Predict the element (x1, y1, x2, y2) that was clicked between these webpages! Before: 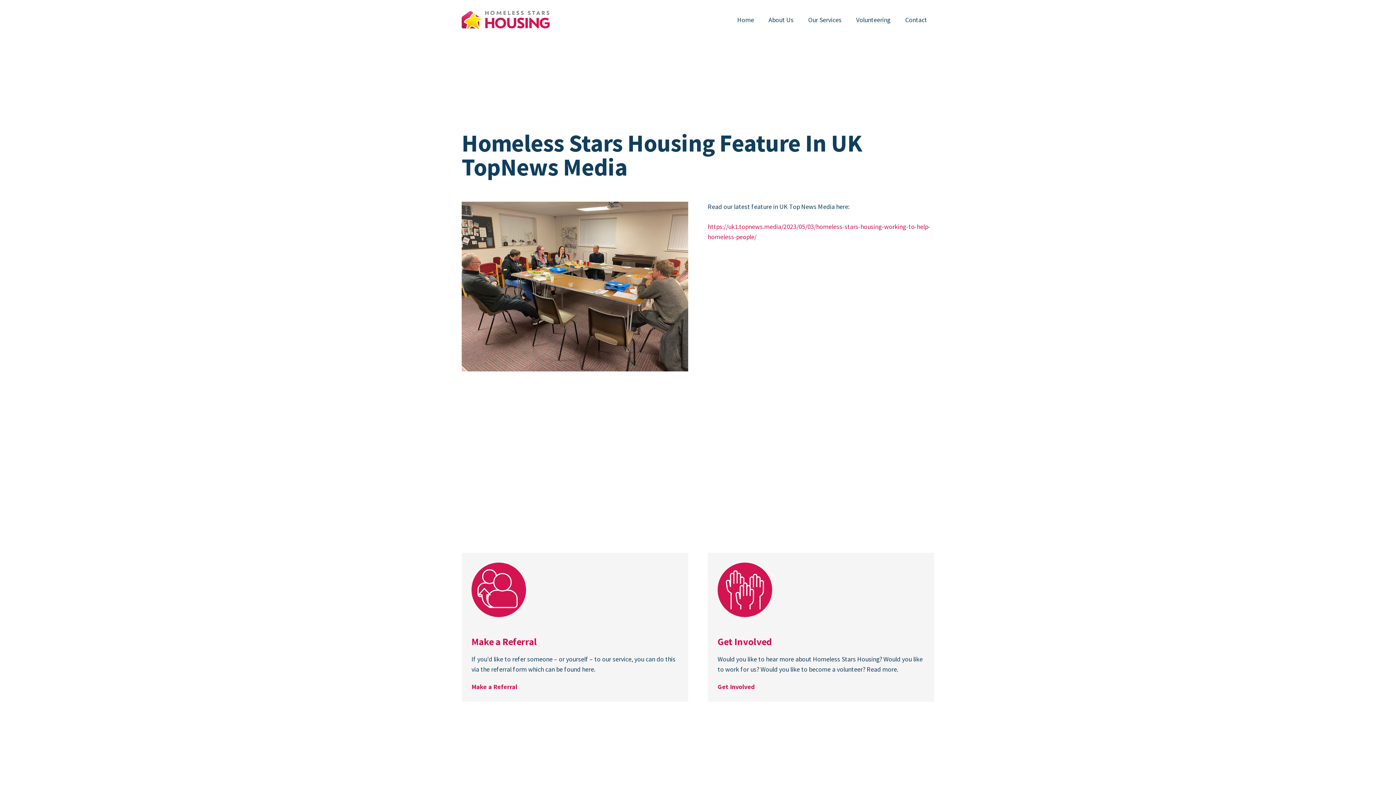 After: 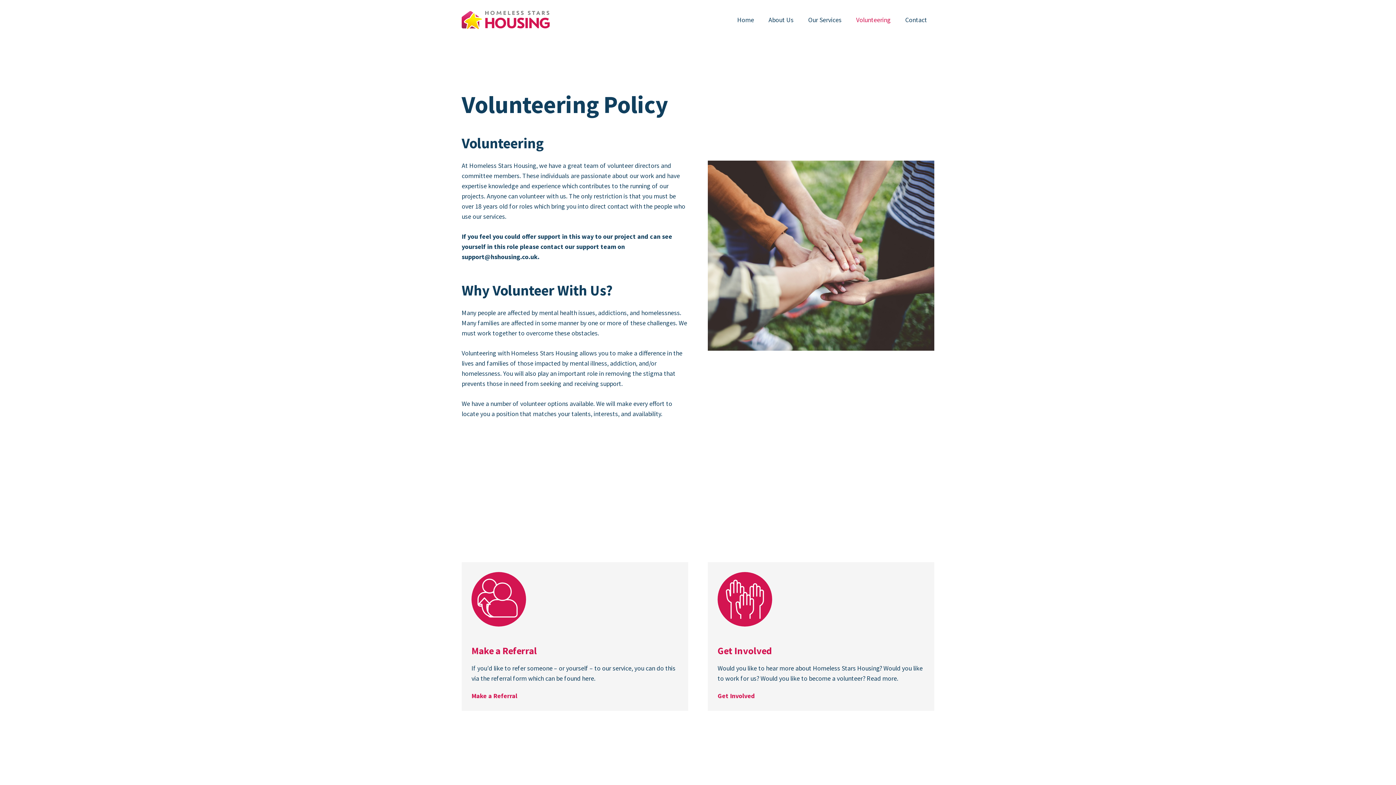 Action: label: Volunteering bbox: (849, 0, 898, 40)